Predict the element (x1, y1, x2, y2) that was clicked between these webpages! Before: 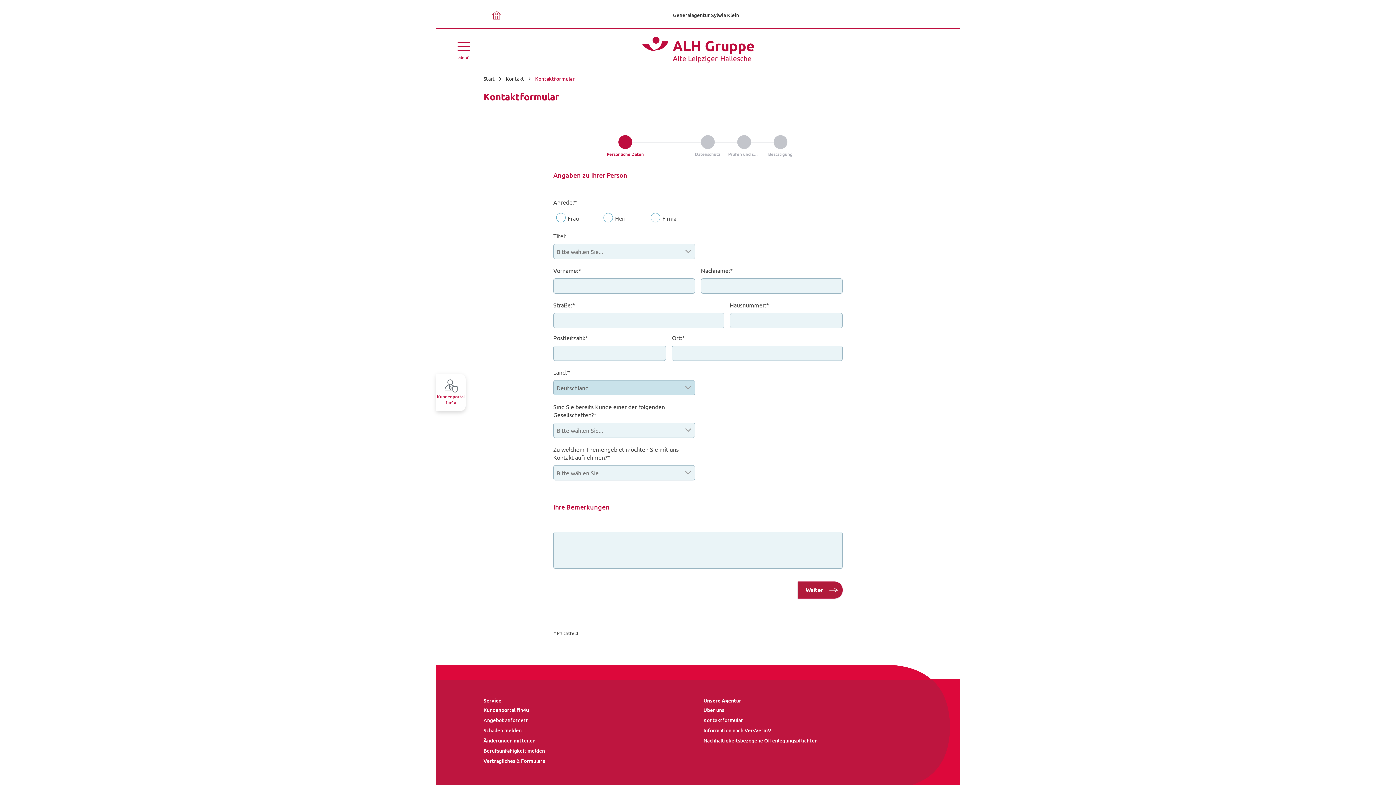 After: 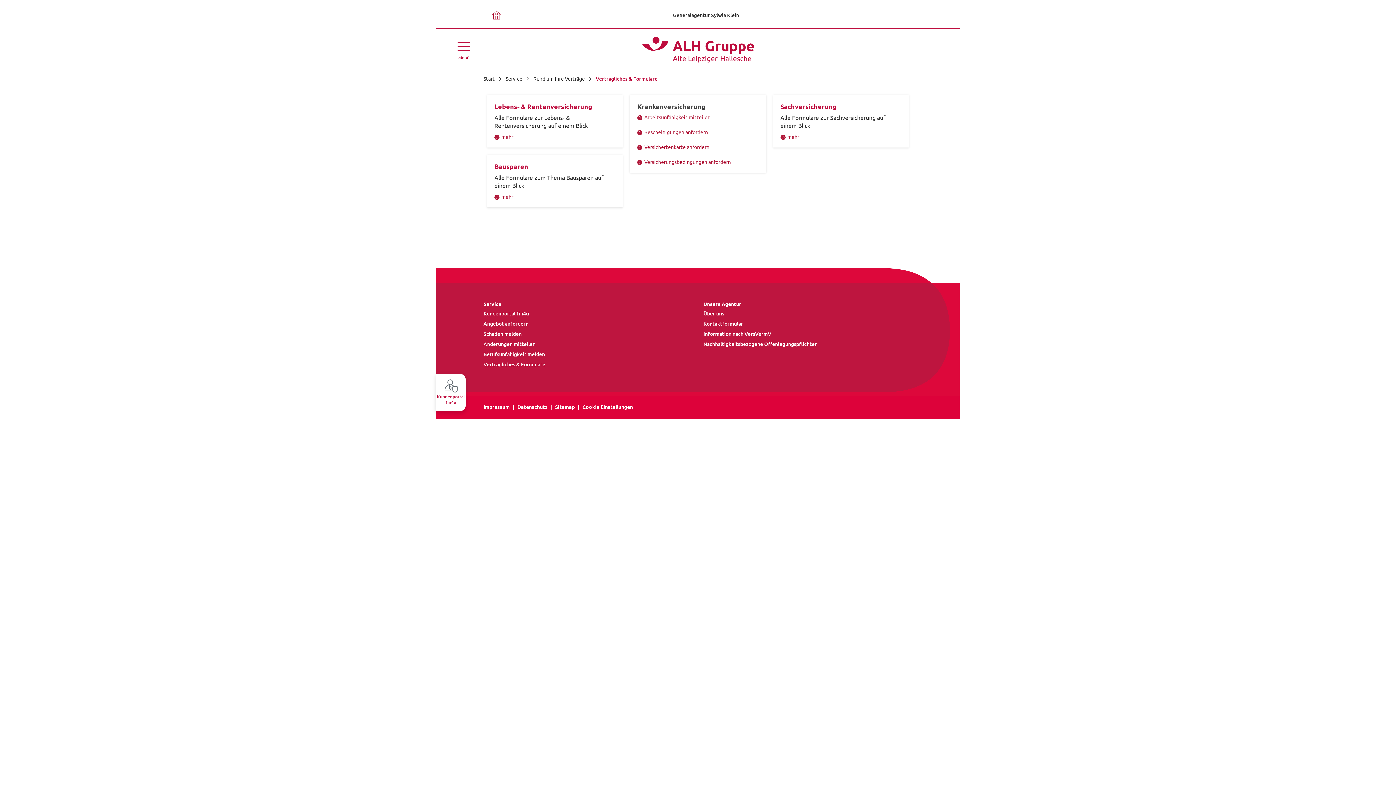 Action: bbox: (483, 758, 545, 764) label: Vertragliches & Formulare